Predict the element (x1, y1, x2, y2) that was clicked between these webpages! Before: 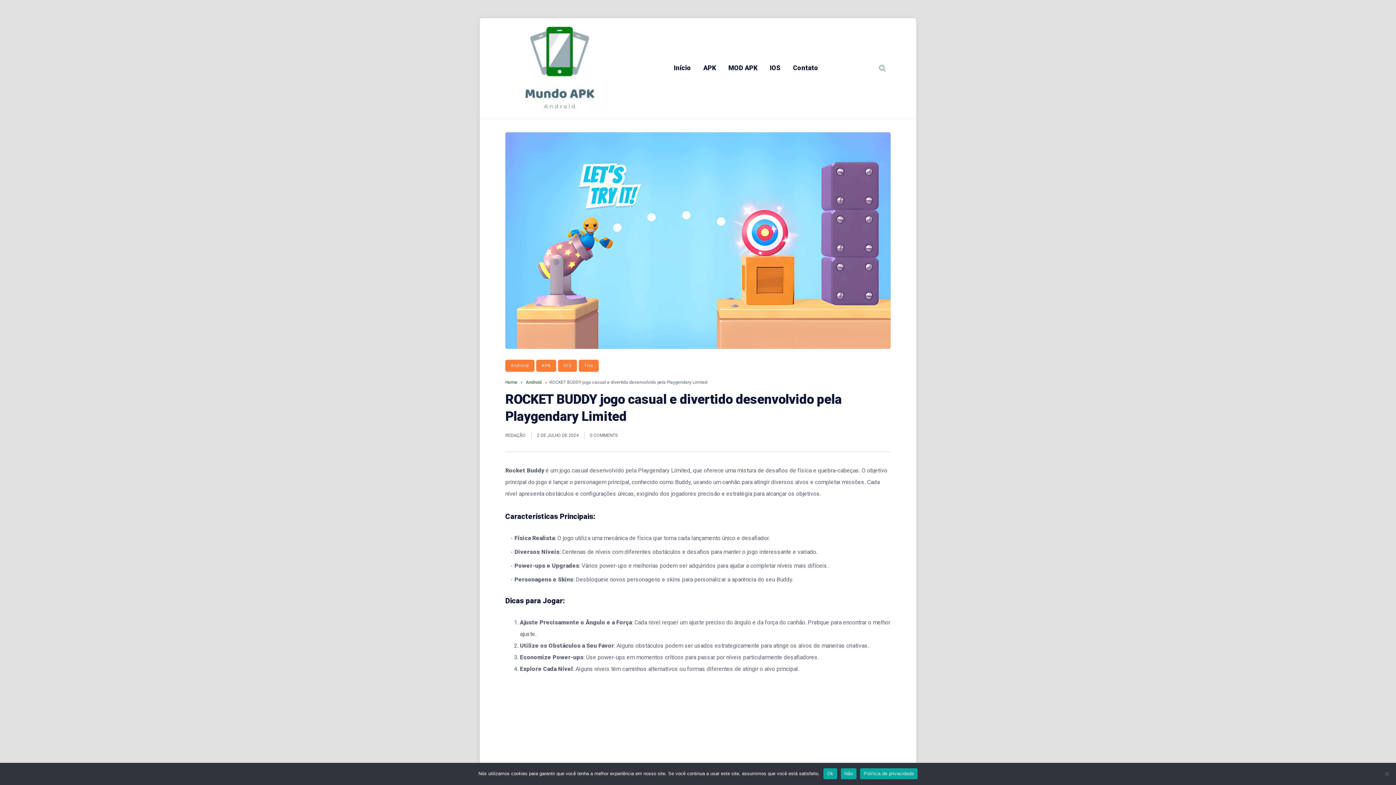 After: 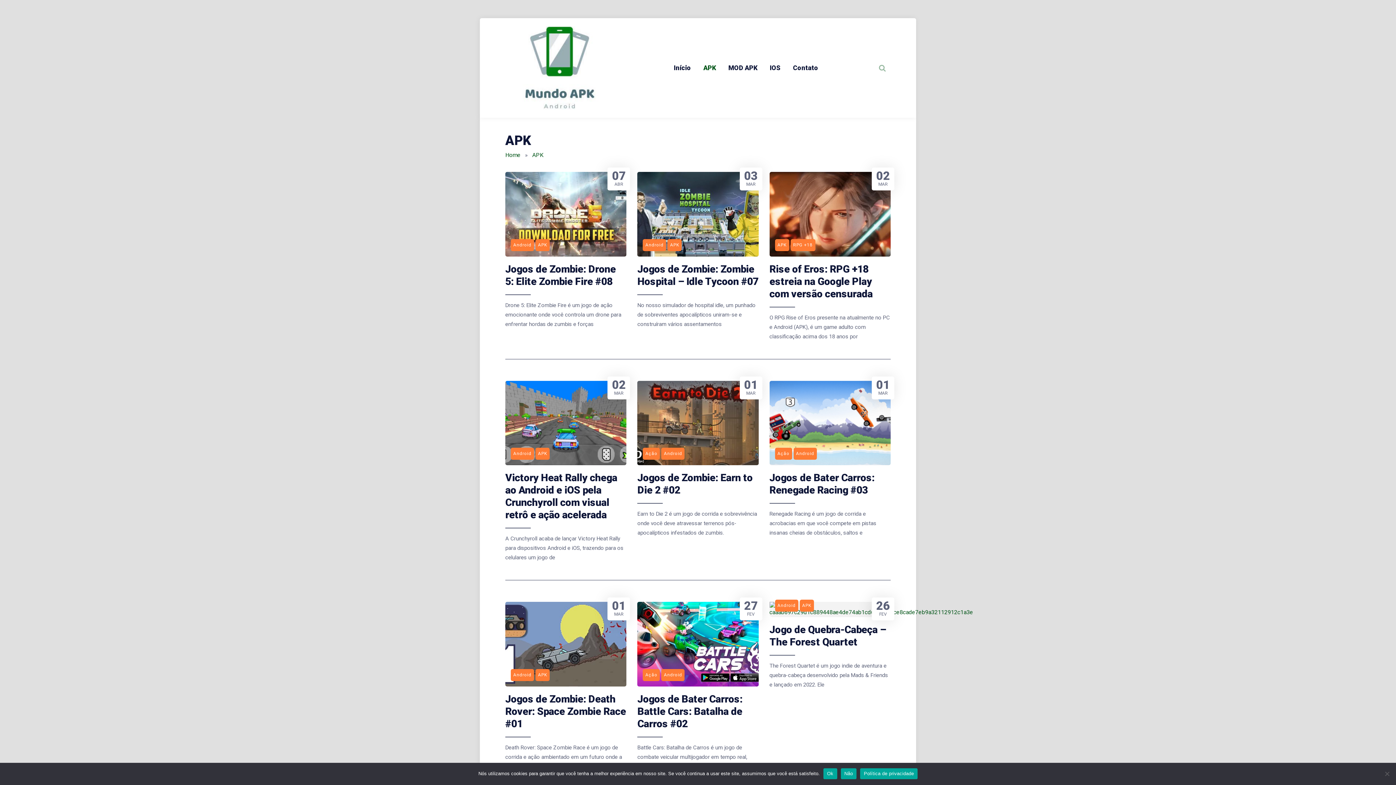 Action: label: APK bbox: (536, 360, 556, 372)